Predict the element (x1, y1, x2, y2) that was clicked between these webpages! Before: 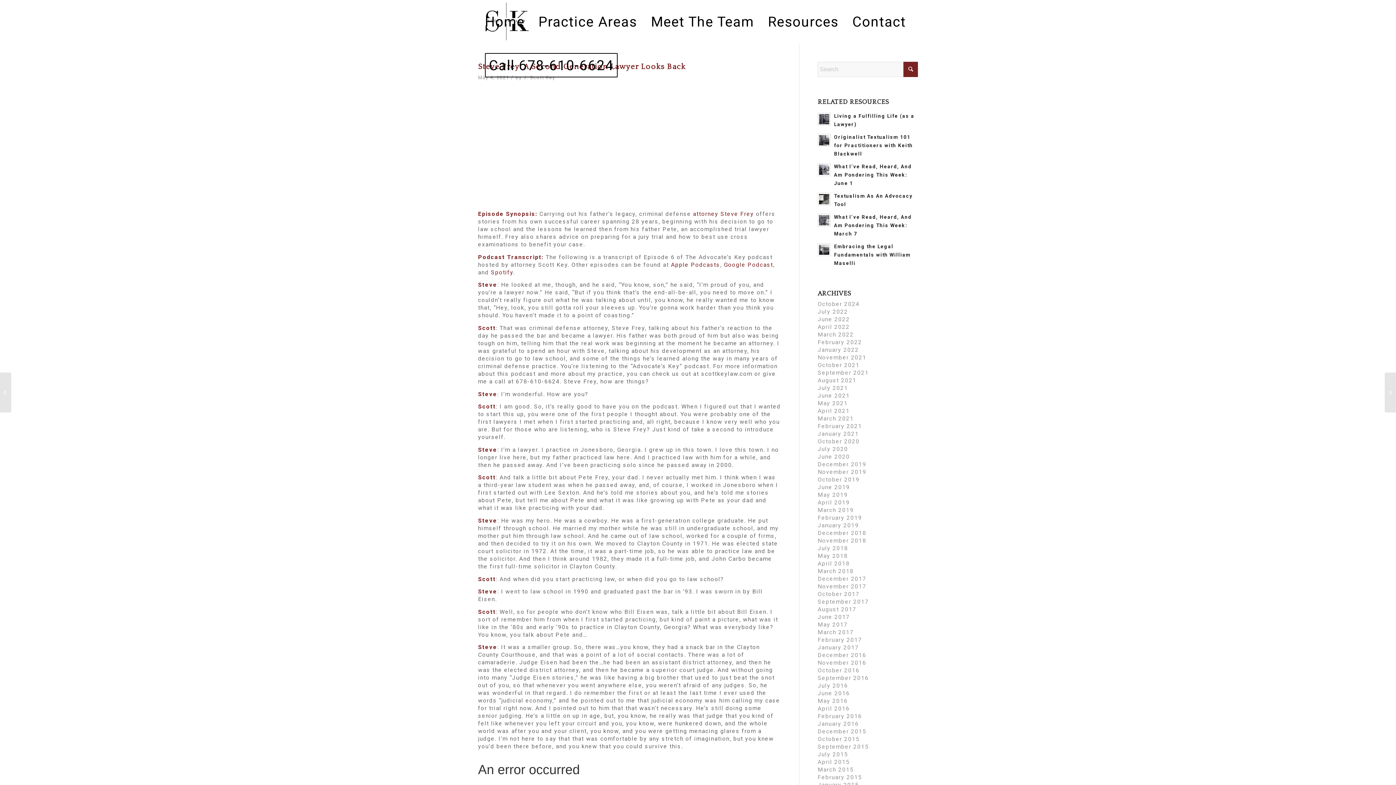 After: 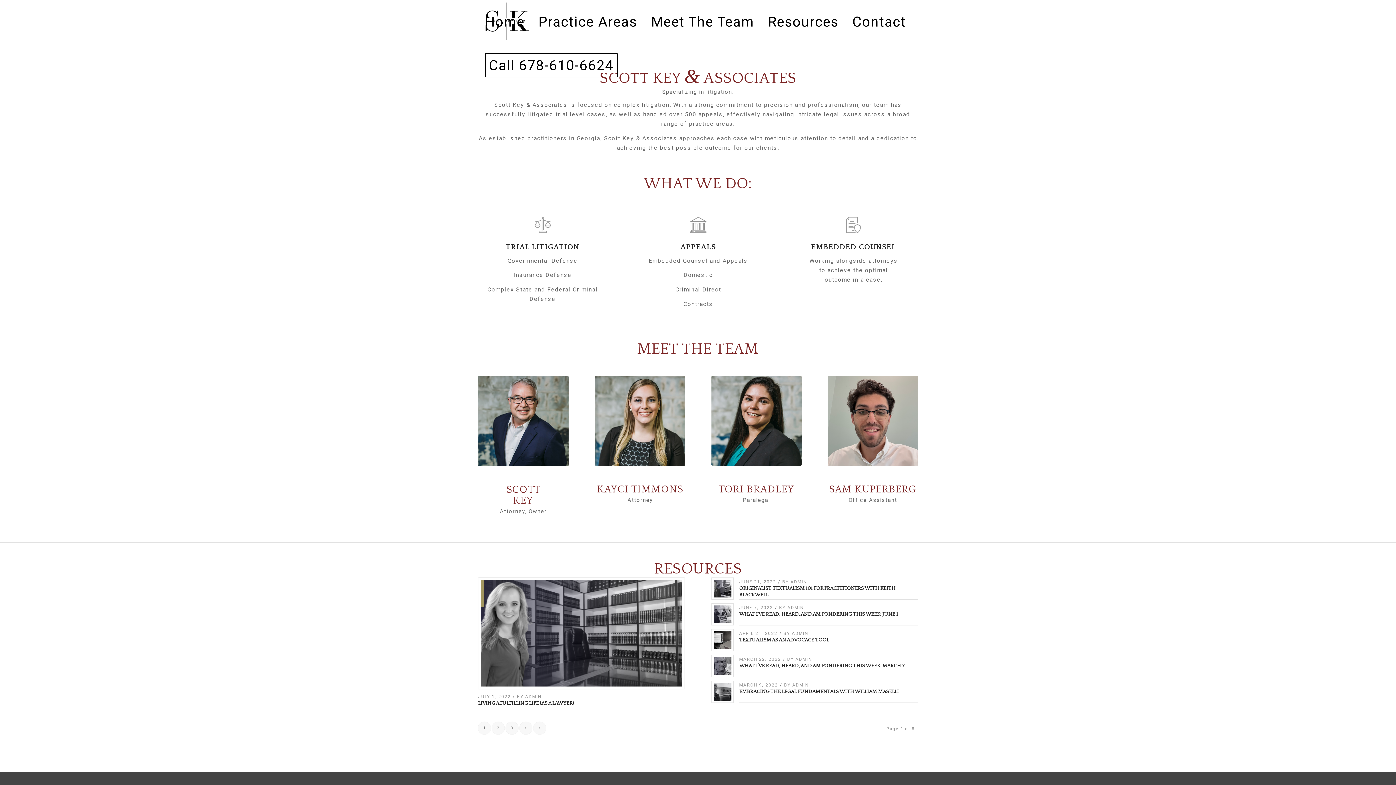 Action: label: October 2021 bbox: (817, 361, 859, 368)